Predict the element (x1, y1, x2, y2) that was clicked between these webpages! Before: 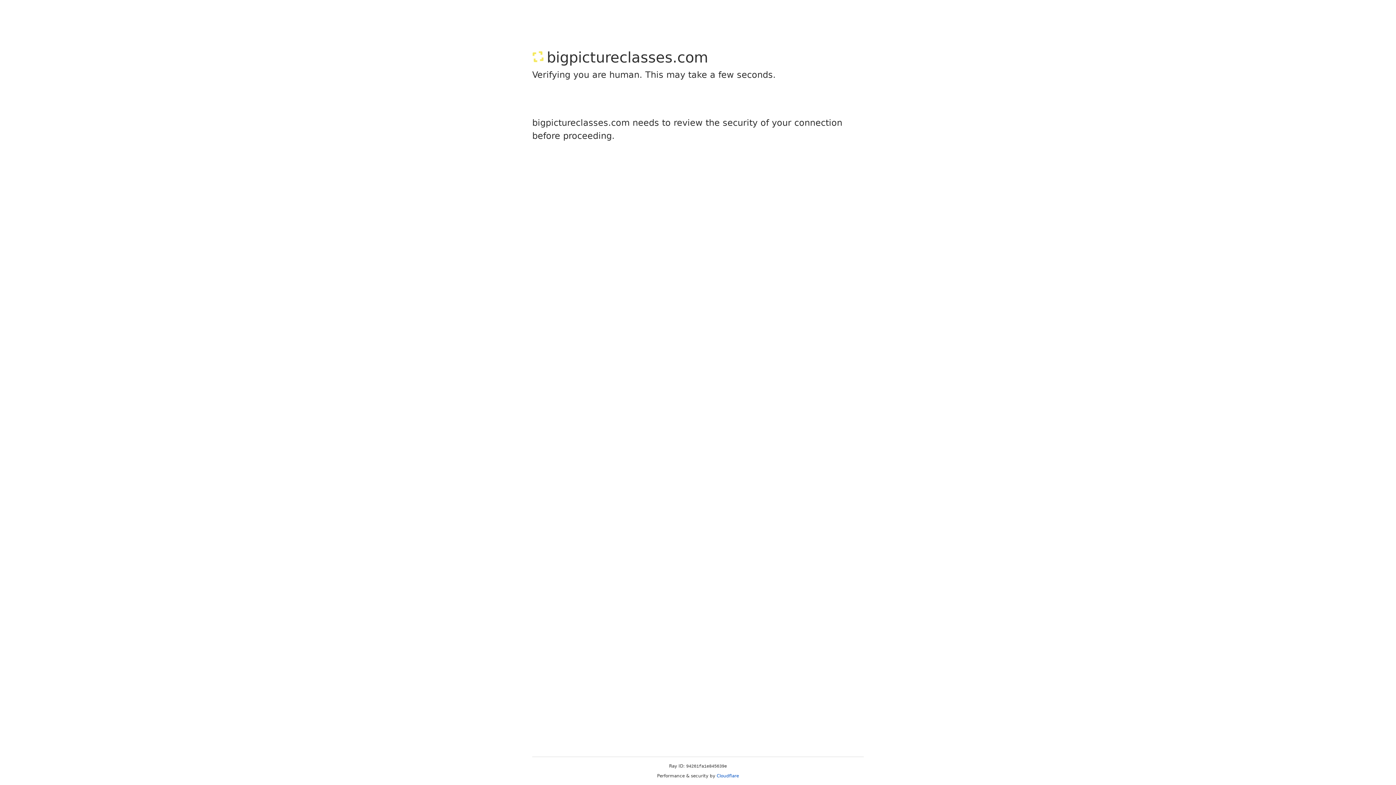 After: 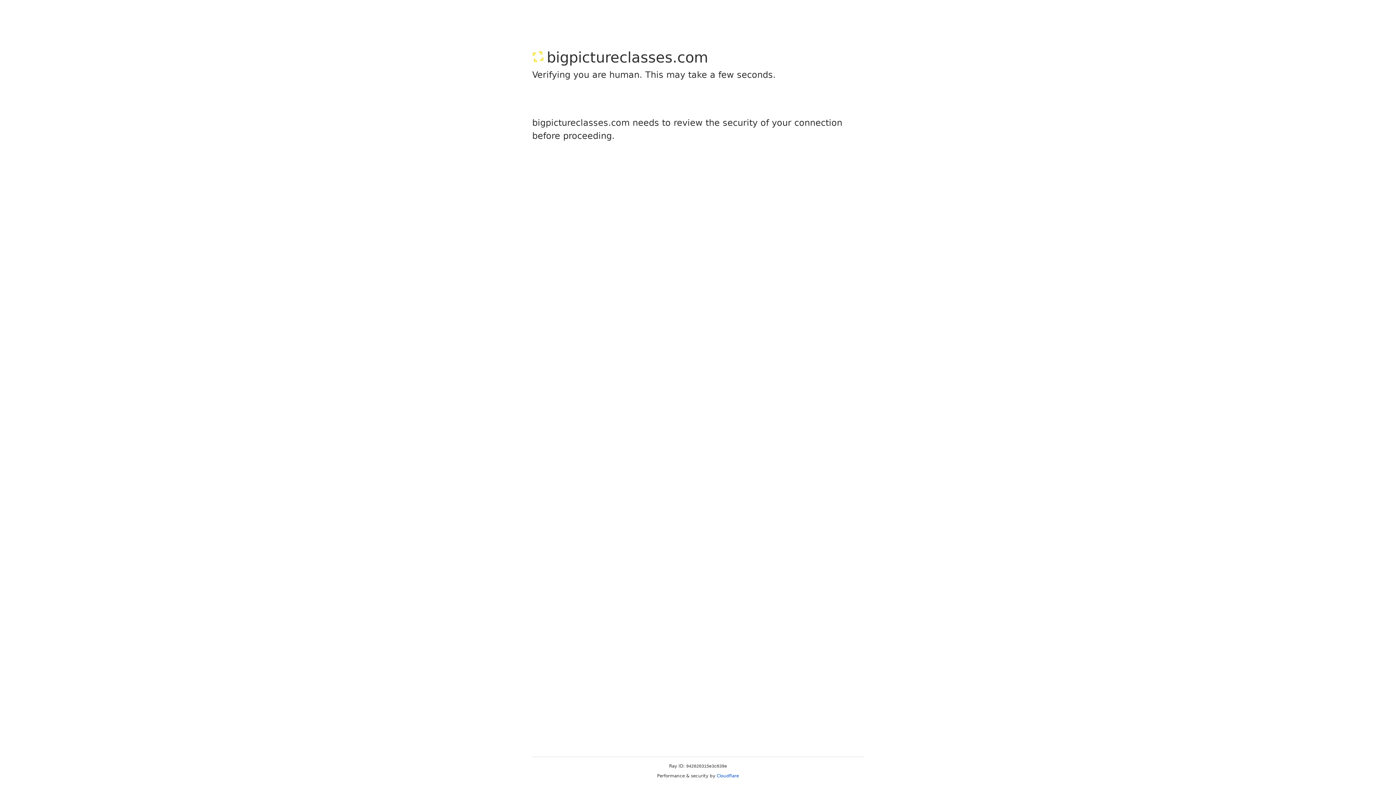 Action: label: Cloudflare bbox: (716, 773, 739, 778)